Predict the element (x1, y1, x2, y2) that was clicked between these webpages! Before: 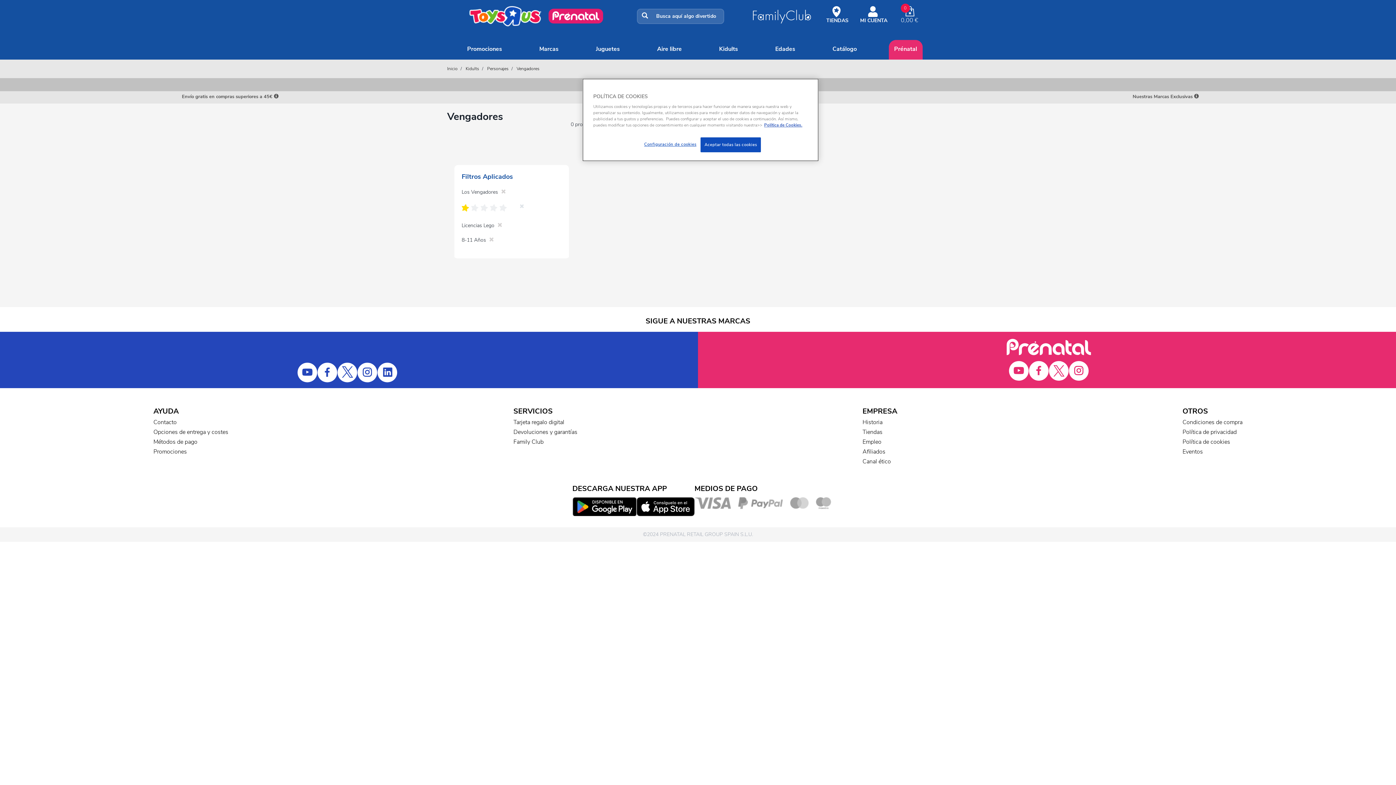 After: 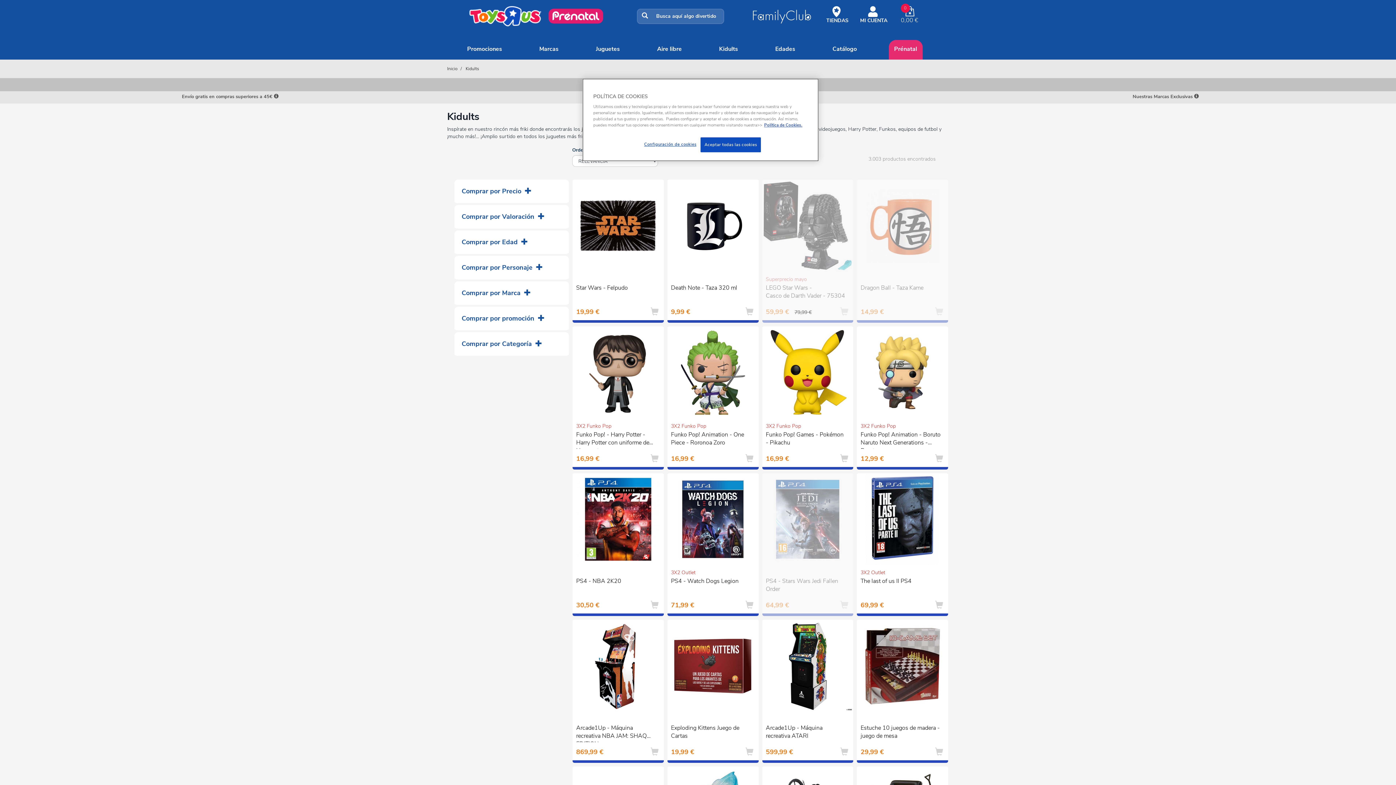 Action: bbox: (713, 40, 743, 59) label: Kidults